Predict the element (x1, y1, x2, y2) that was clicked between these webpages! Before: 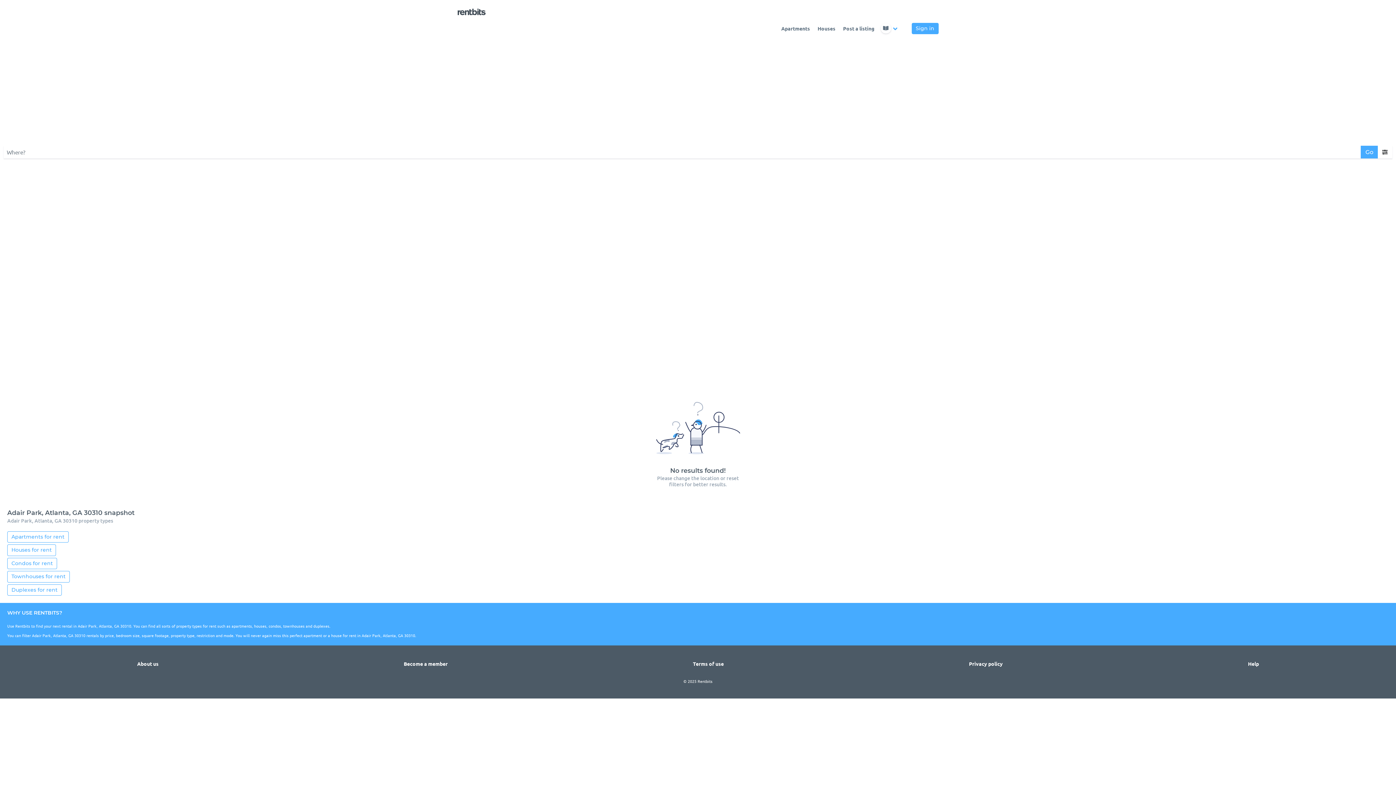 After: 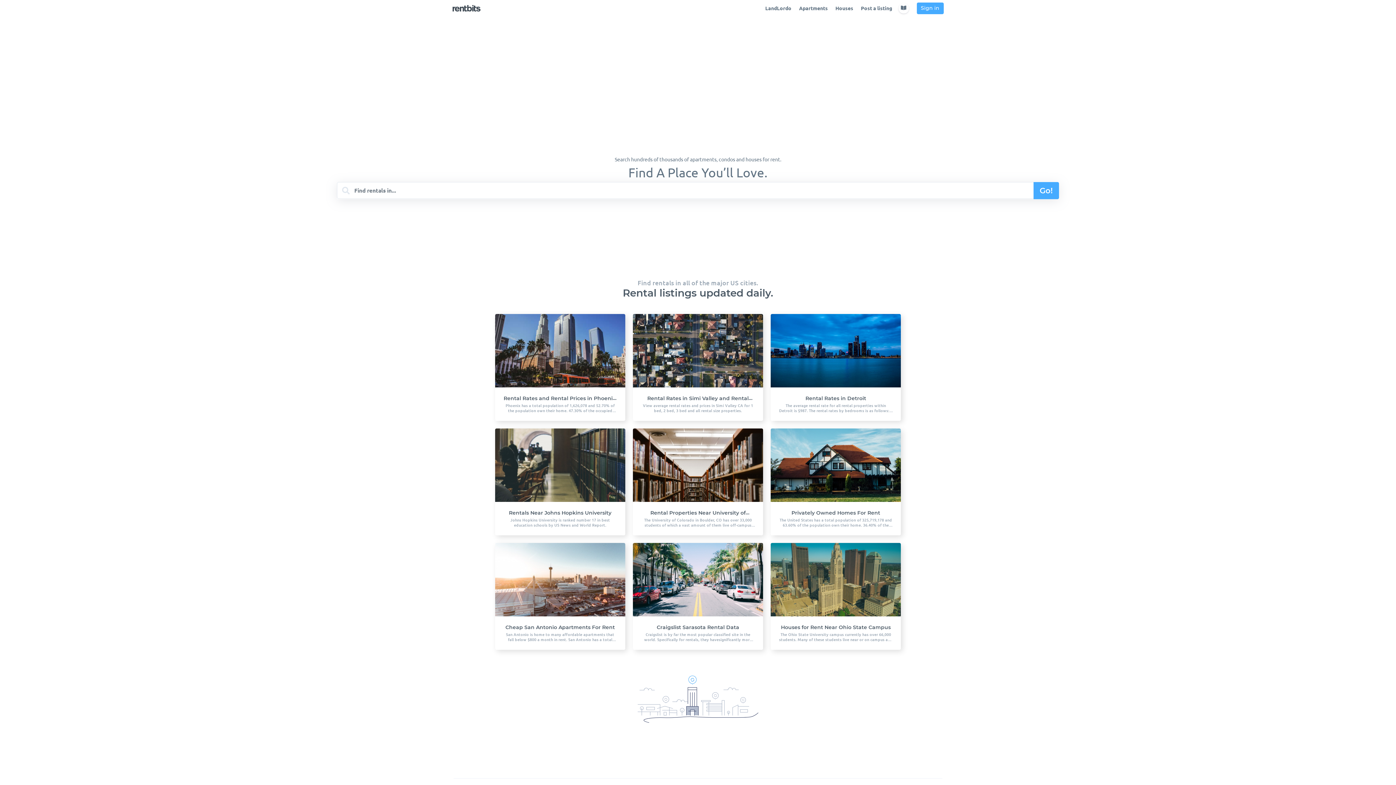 Action: bbox: (453, 3, 489, 20)